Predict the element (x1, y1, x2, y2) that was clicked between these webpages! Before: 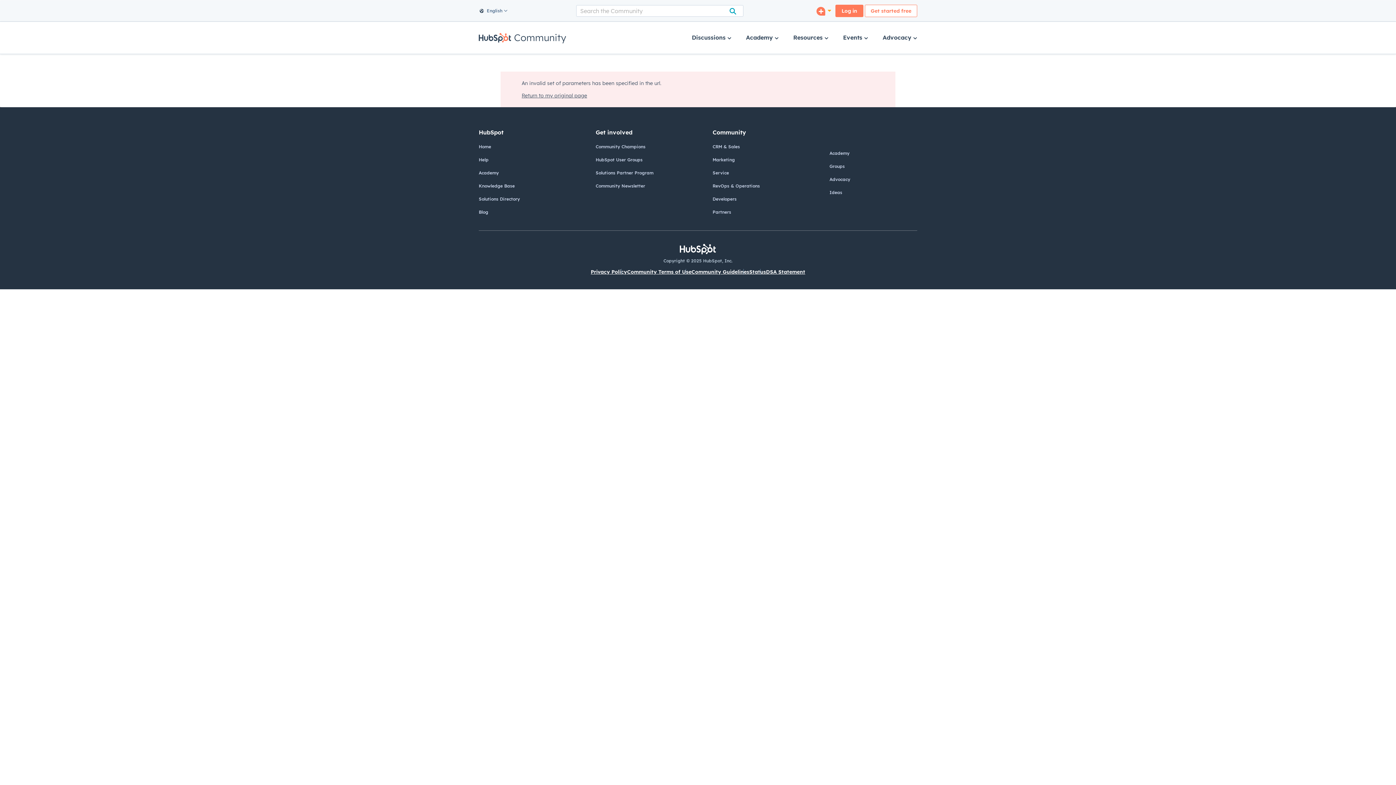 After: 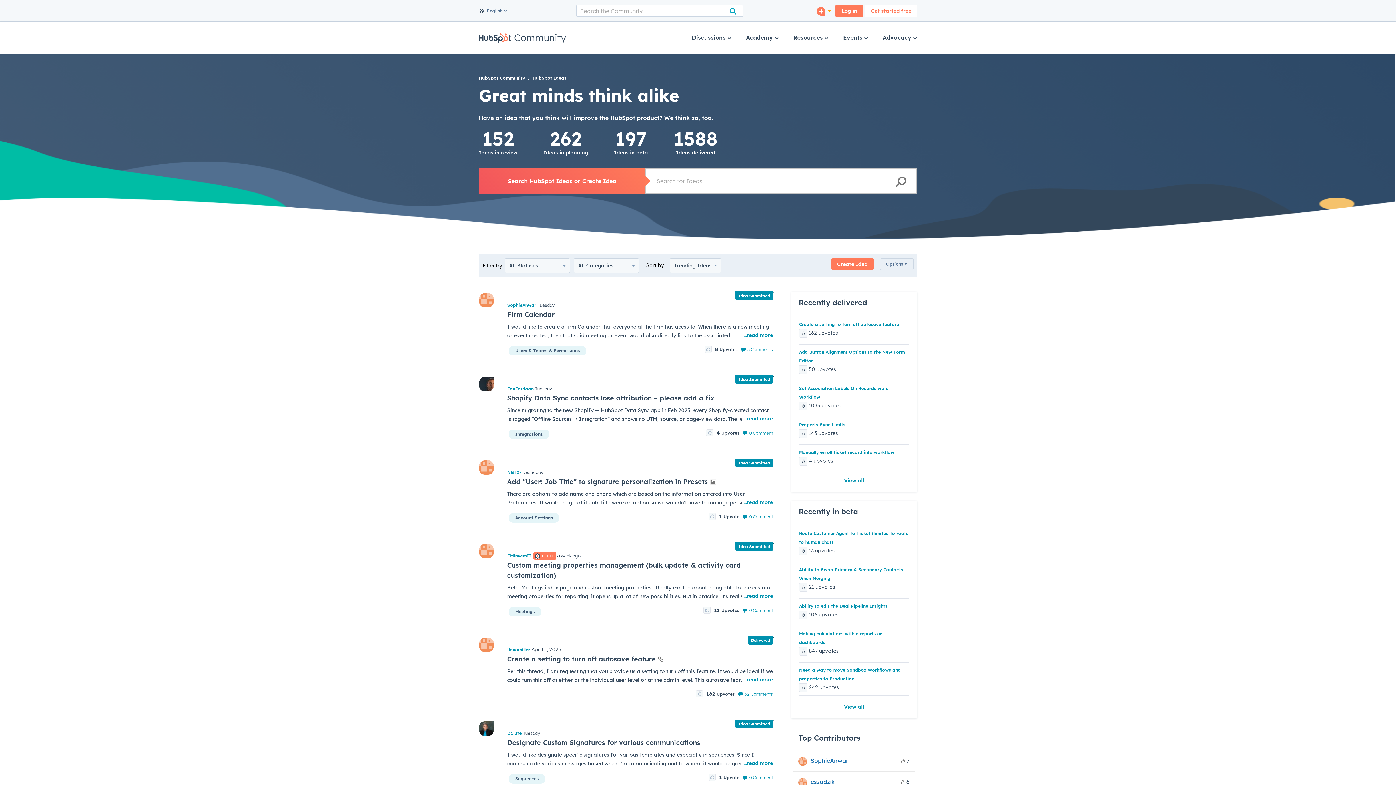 Action: label: Ideas bbox: (829, 189, 842, 195)